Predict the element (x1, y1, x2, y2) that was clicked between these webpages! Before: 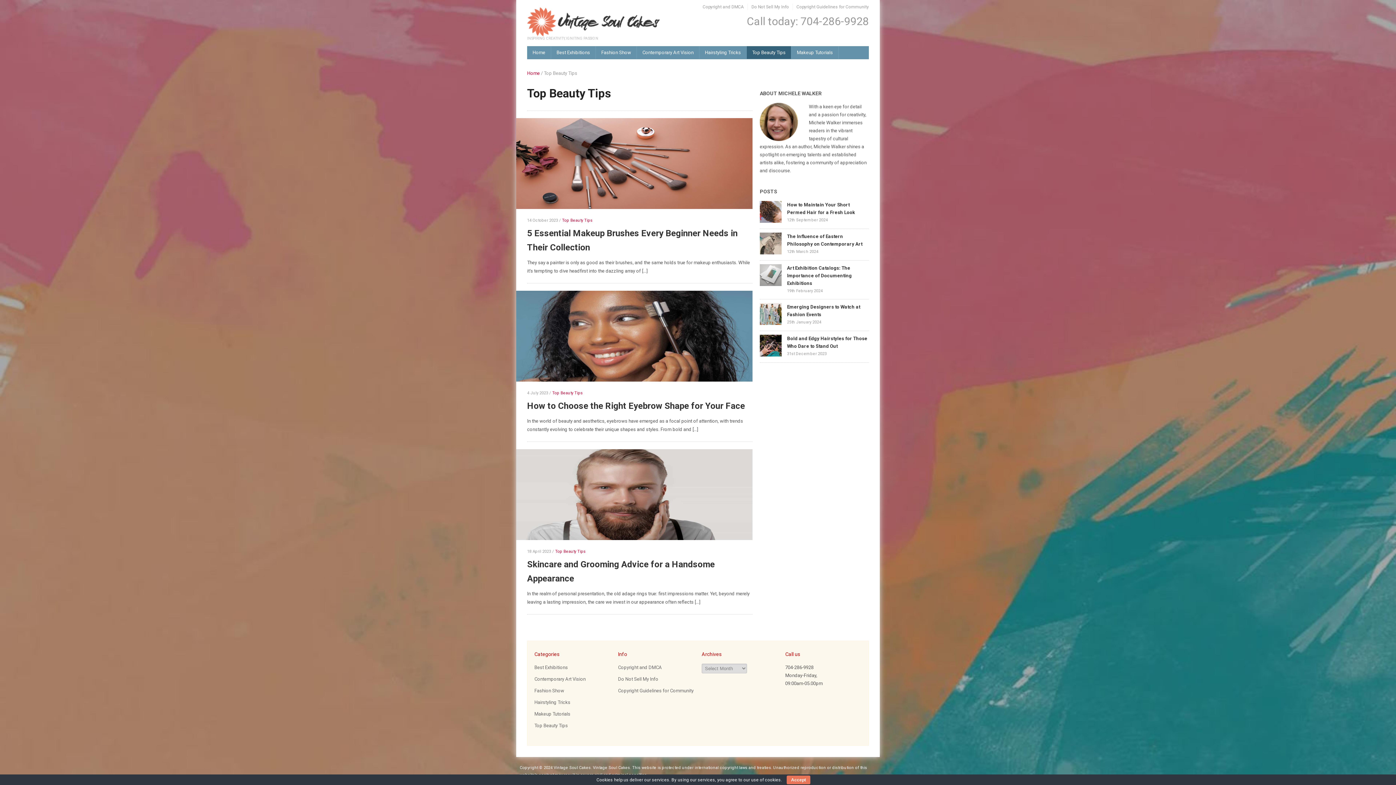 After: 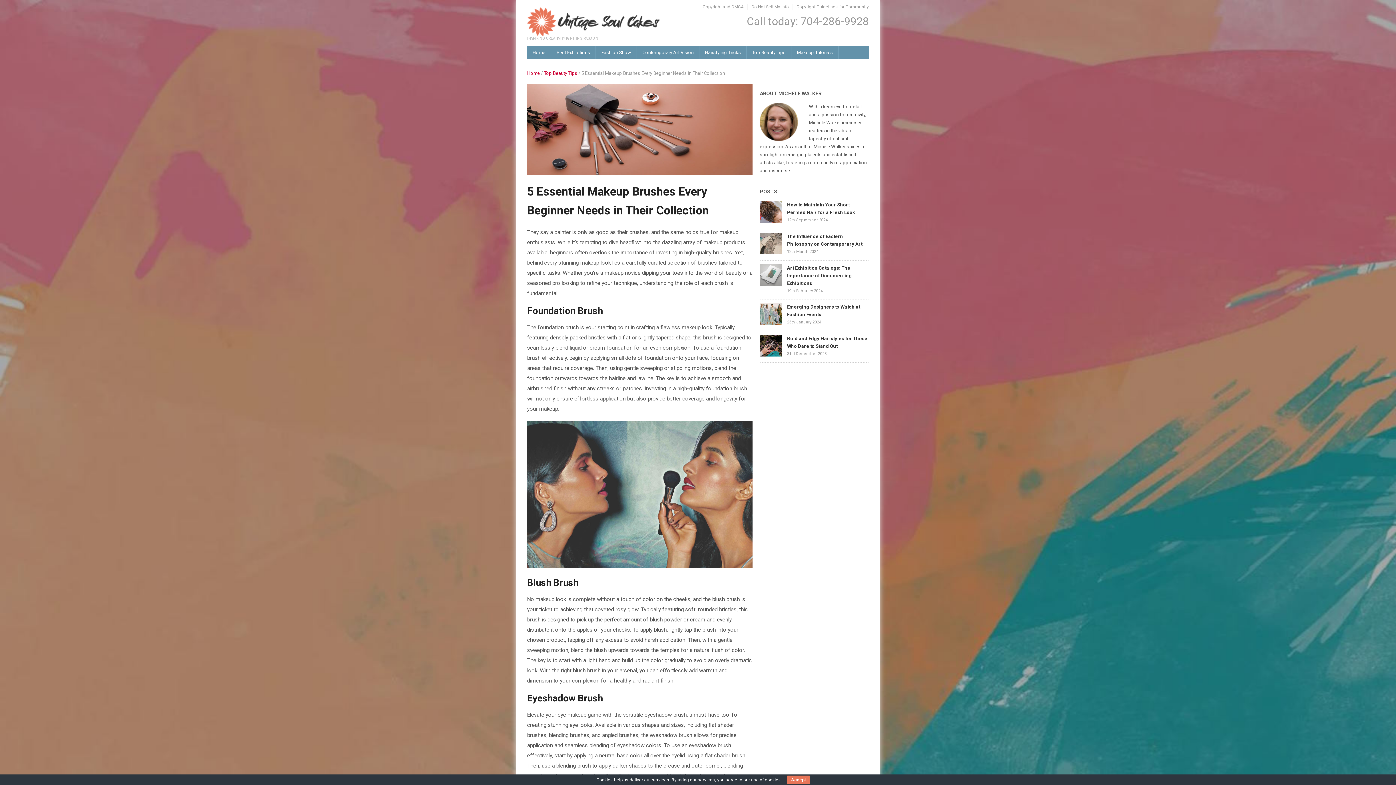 Action: bbox: (527, 164, 752, 169)